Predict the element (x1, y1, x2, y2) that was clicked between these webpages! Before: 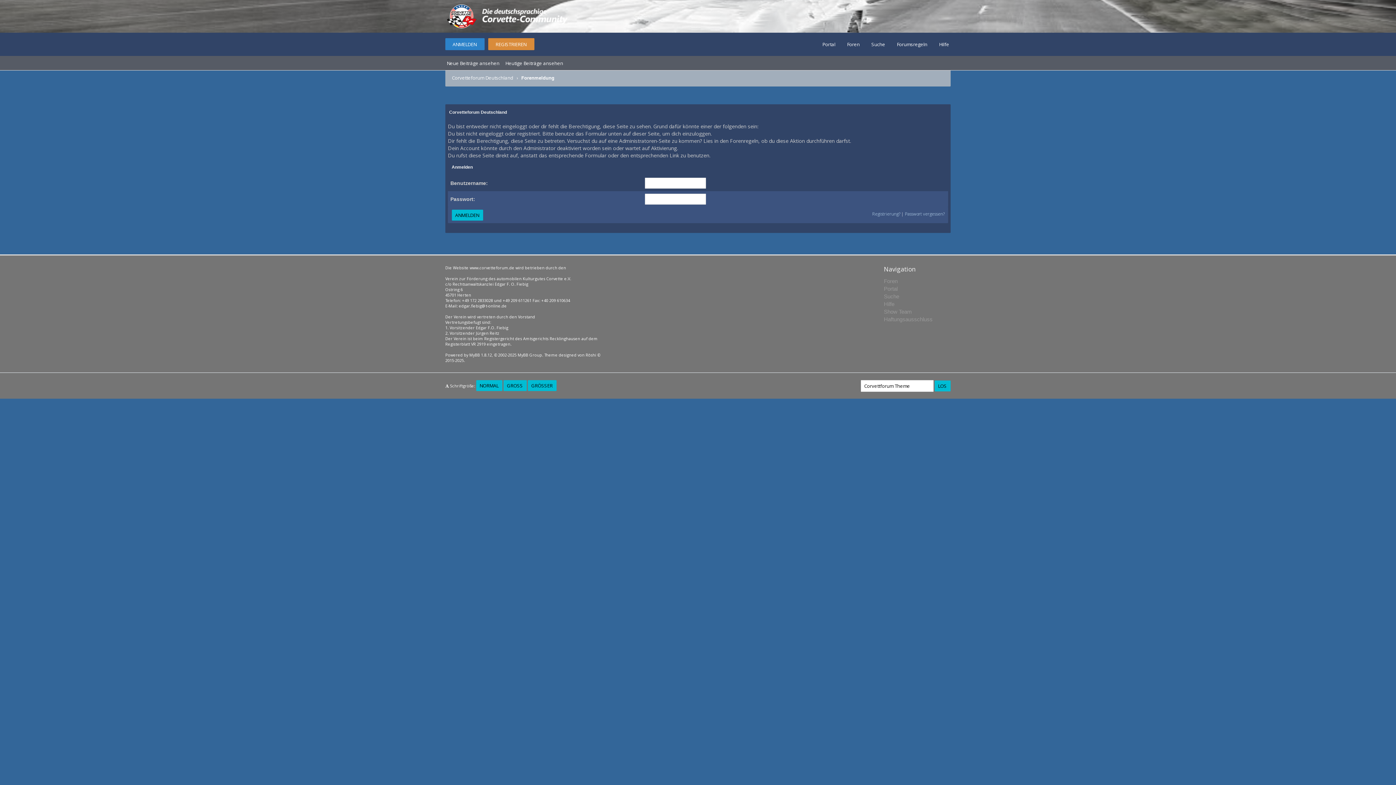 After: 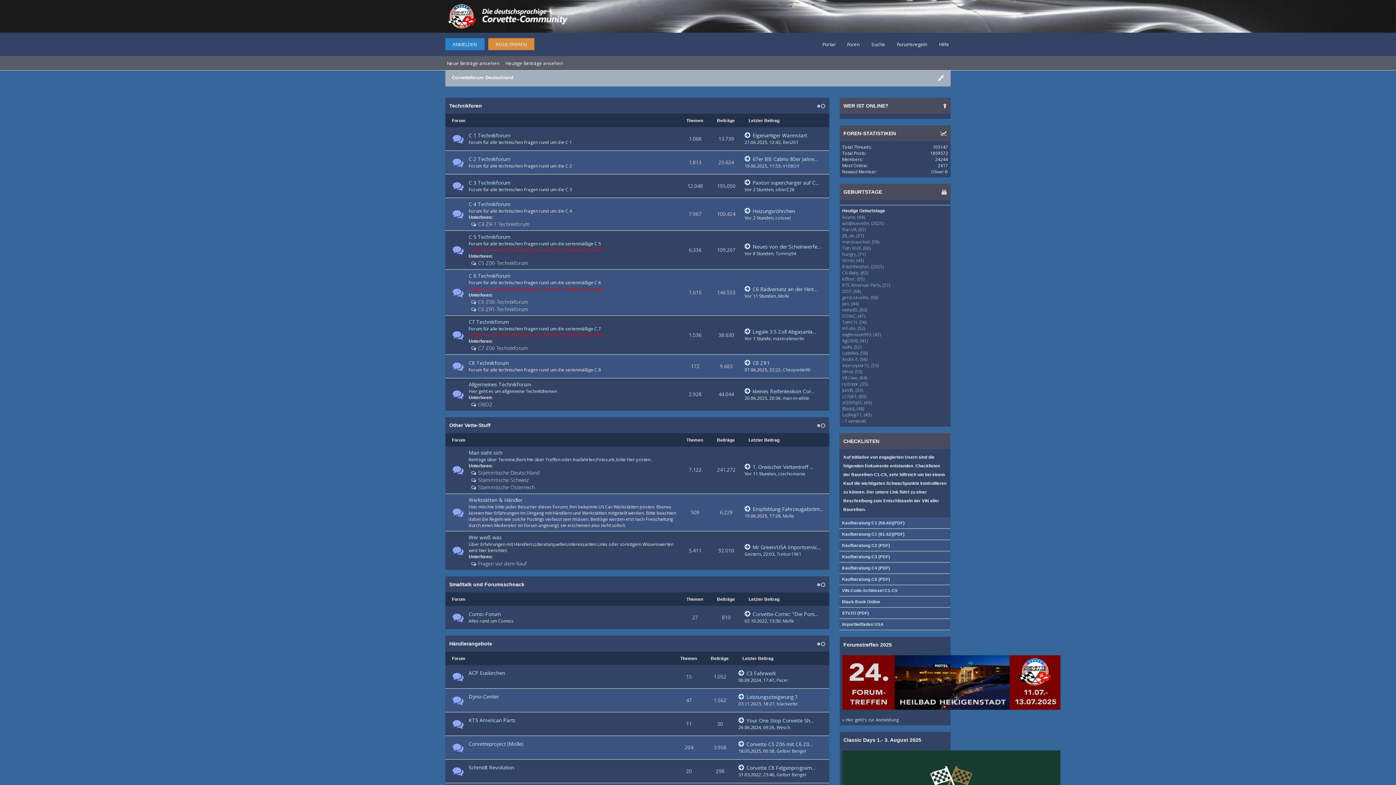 Action: label: Corvetteforum Deutschland bbox: (452, 74, 513, 81)